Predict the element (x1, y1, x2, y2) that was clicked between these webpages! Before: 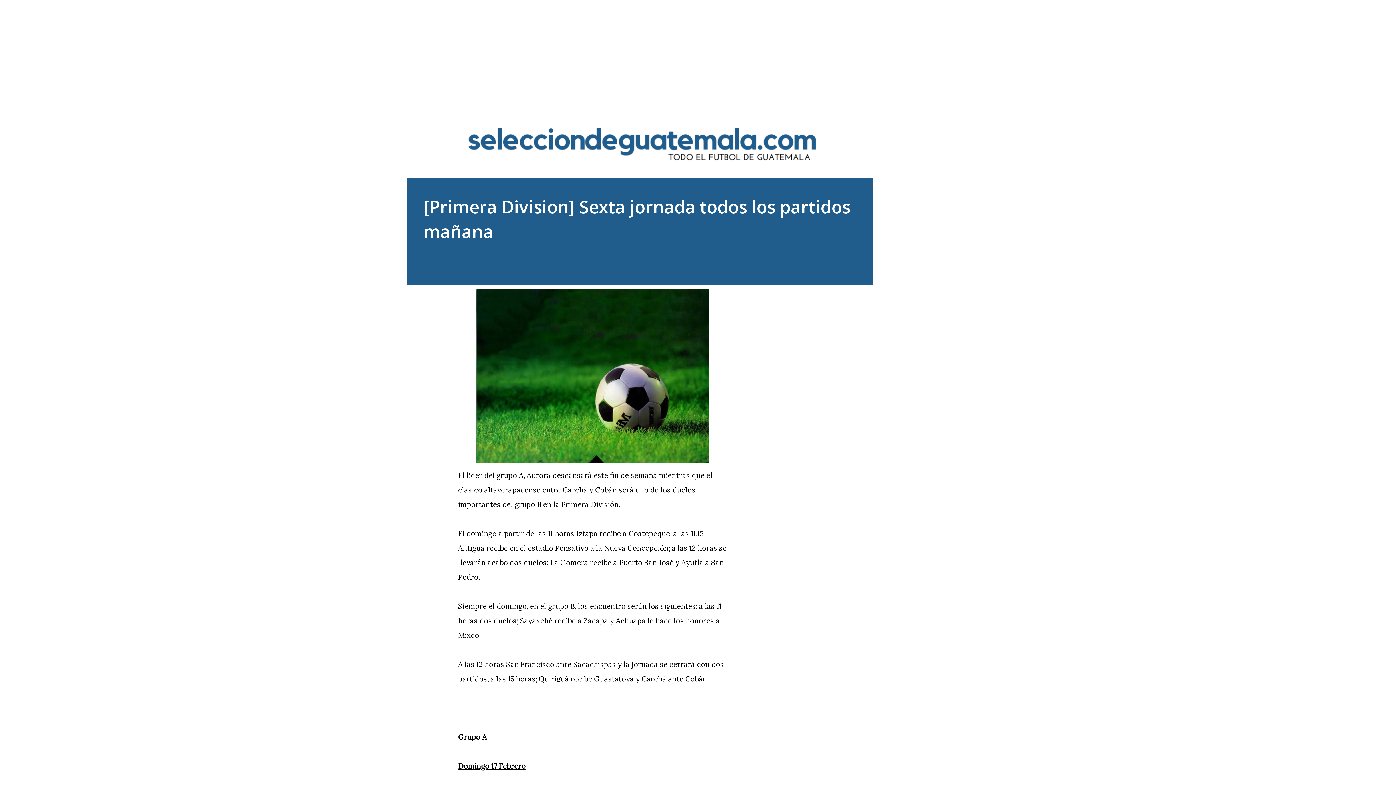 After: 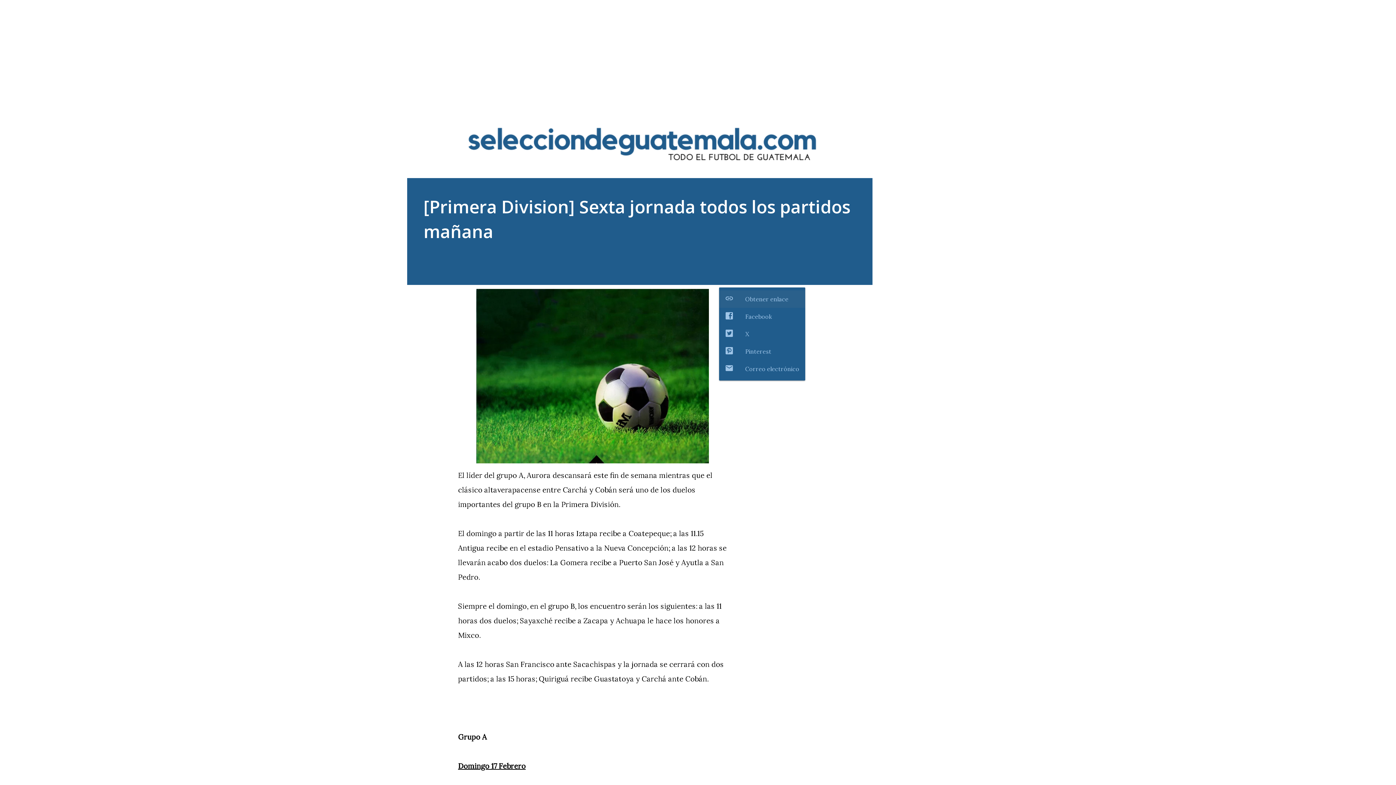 Action: bbox: (765, 287, 805, 301) label: Compartir